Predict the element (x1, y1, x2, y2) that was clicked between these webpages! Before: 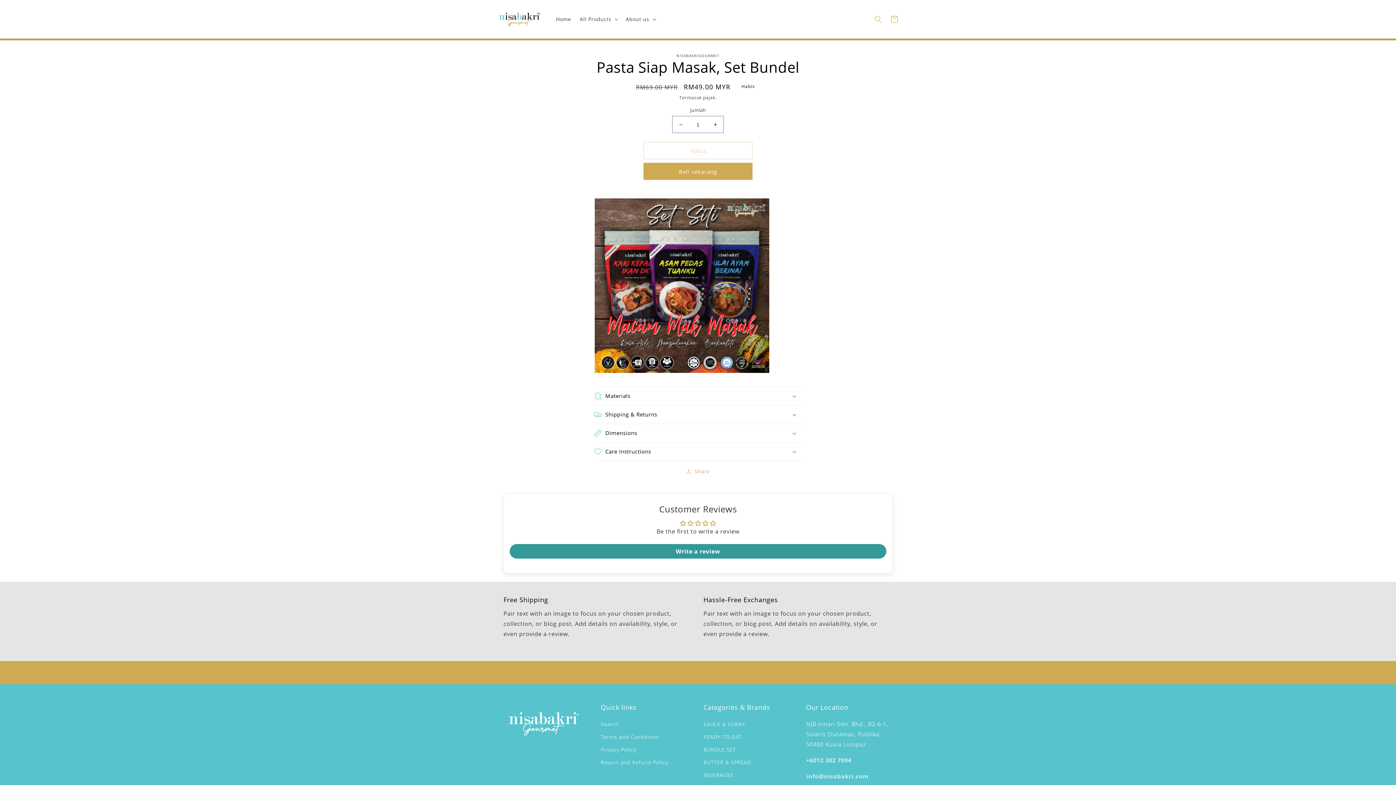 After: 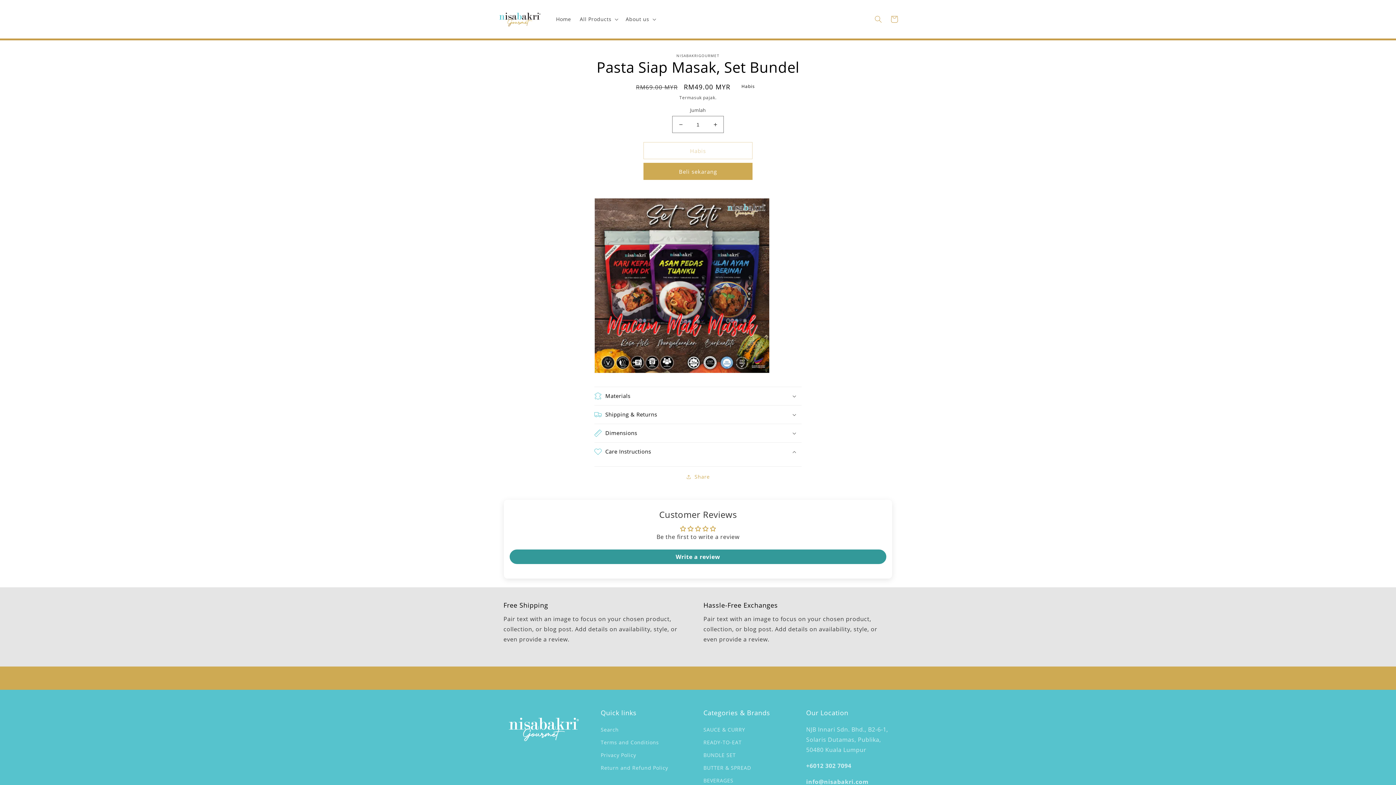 Action: label: Care Instructions bbox: (594, 443, 801, 461)